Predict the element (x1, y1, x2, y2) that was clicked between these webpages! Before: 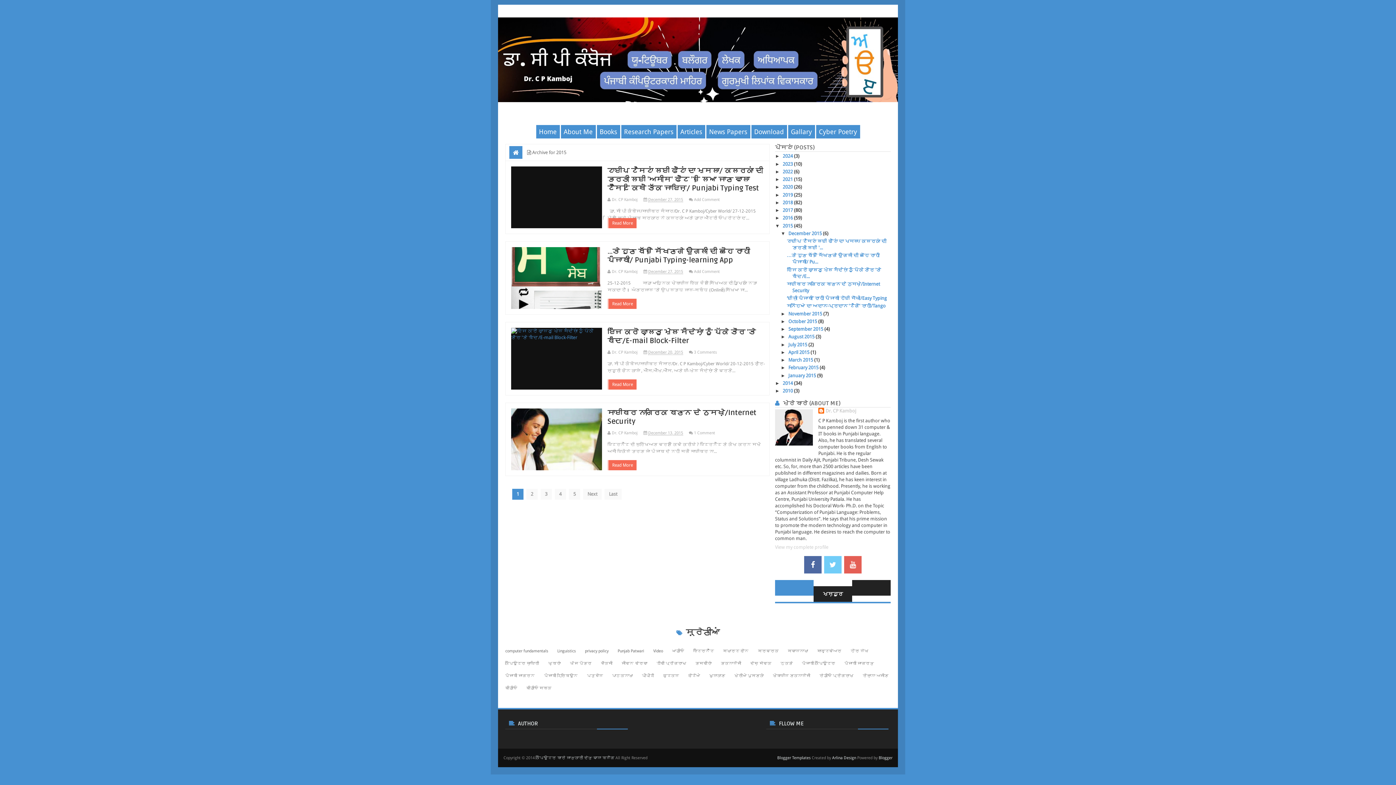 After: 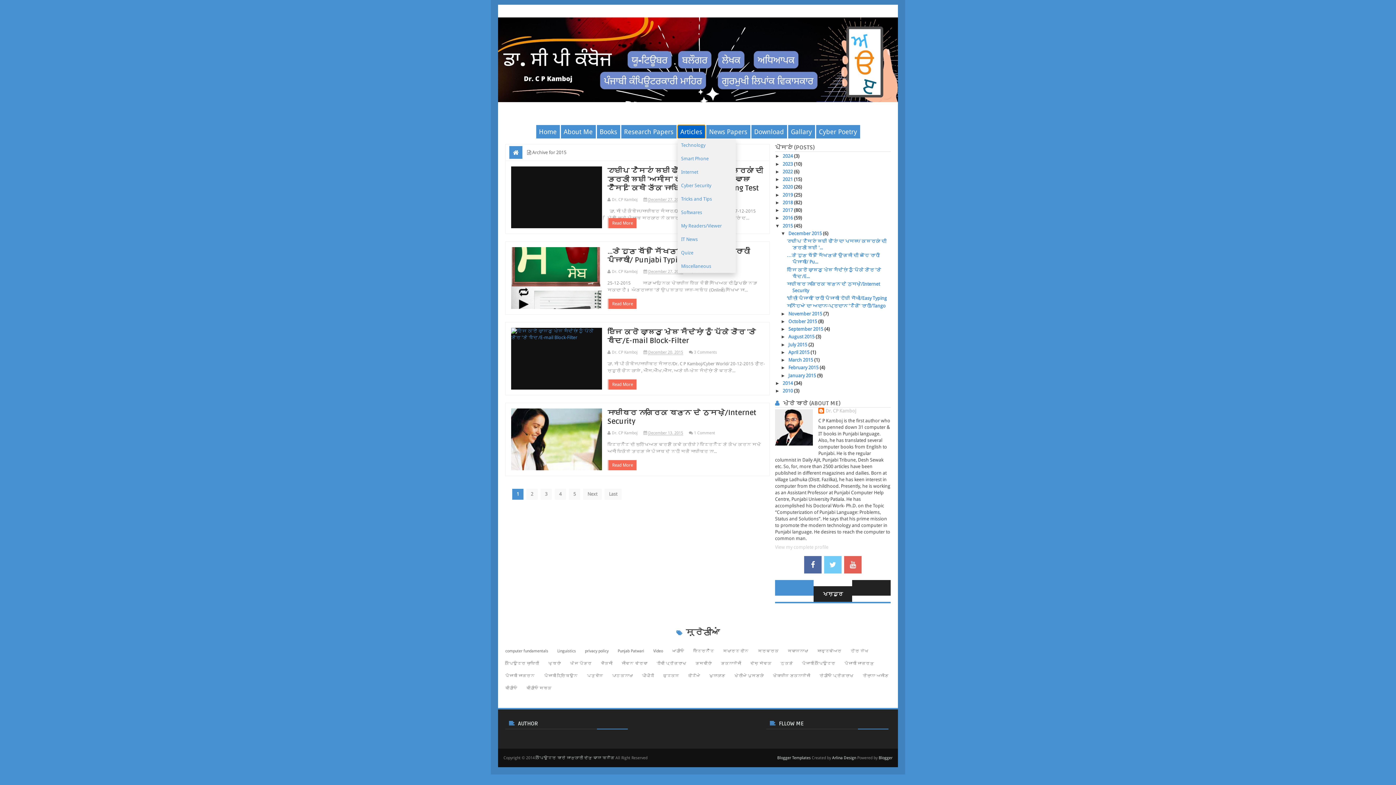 Action: bbox: (677, 125, 705, 138) label: Articles